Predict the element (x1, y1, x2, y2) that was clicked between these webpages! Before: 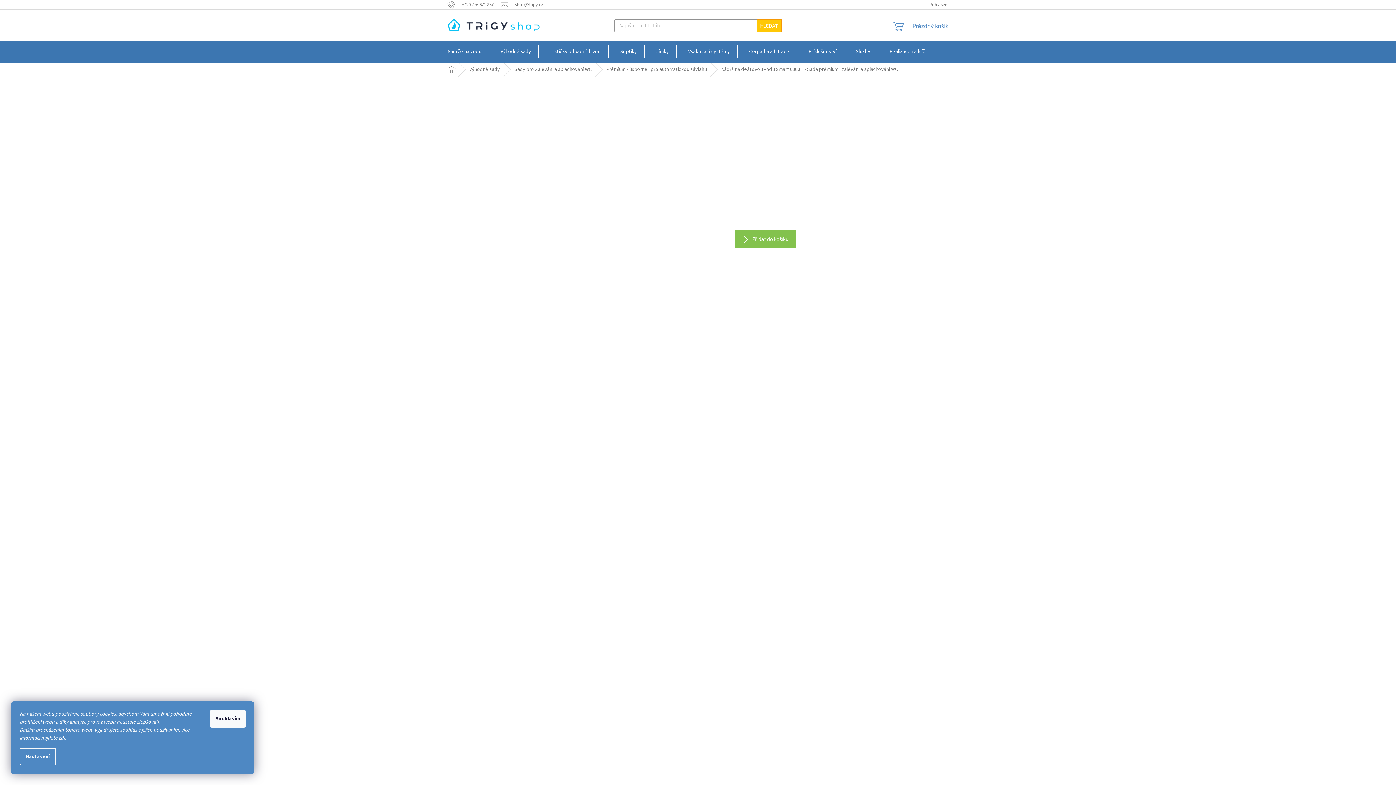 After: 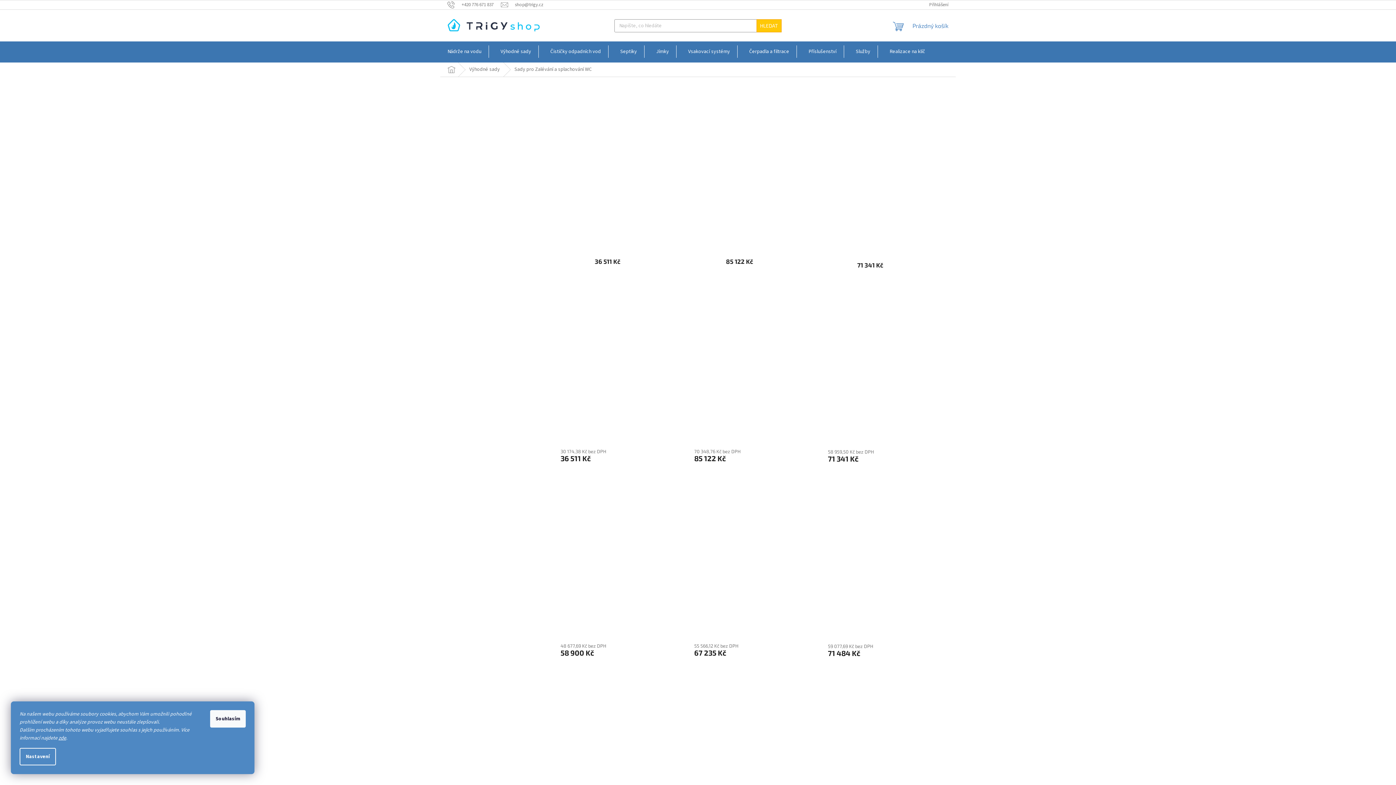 Action: bbox: (507, 62, 599, 76) label: Sady pro Zalévání a splachování WC